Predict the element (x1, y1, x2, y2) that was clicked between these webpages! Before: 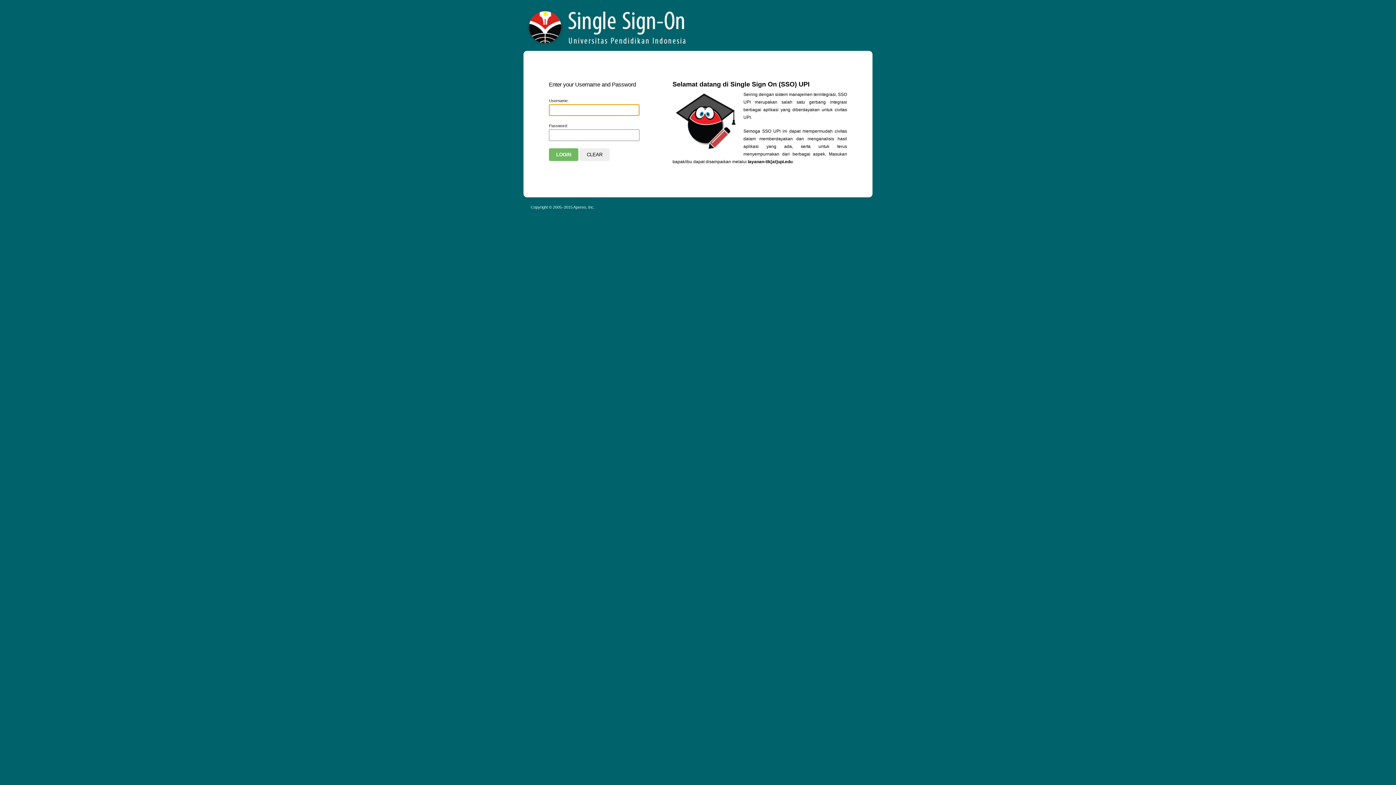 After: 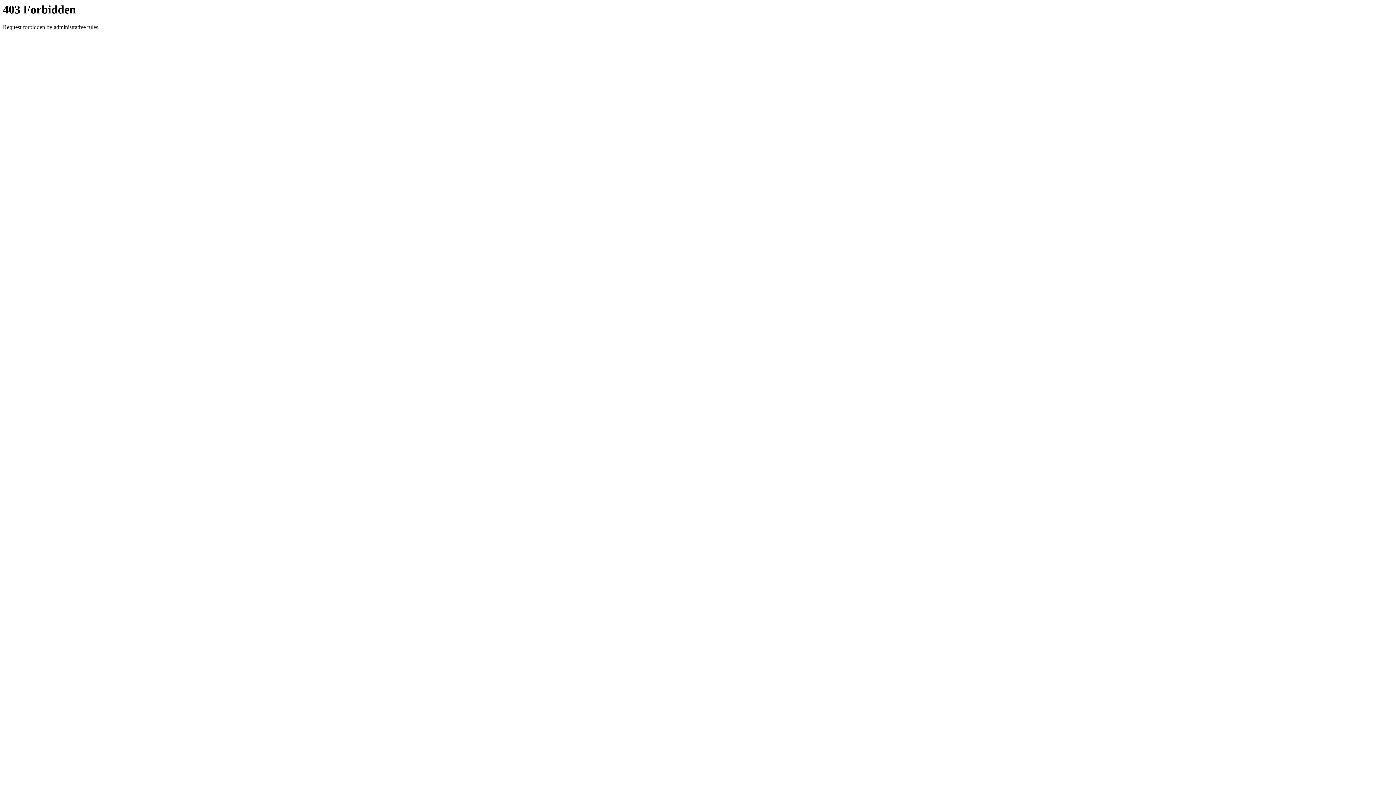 Action: bbox: (523, 7, 691, 43) label: Apereo